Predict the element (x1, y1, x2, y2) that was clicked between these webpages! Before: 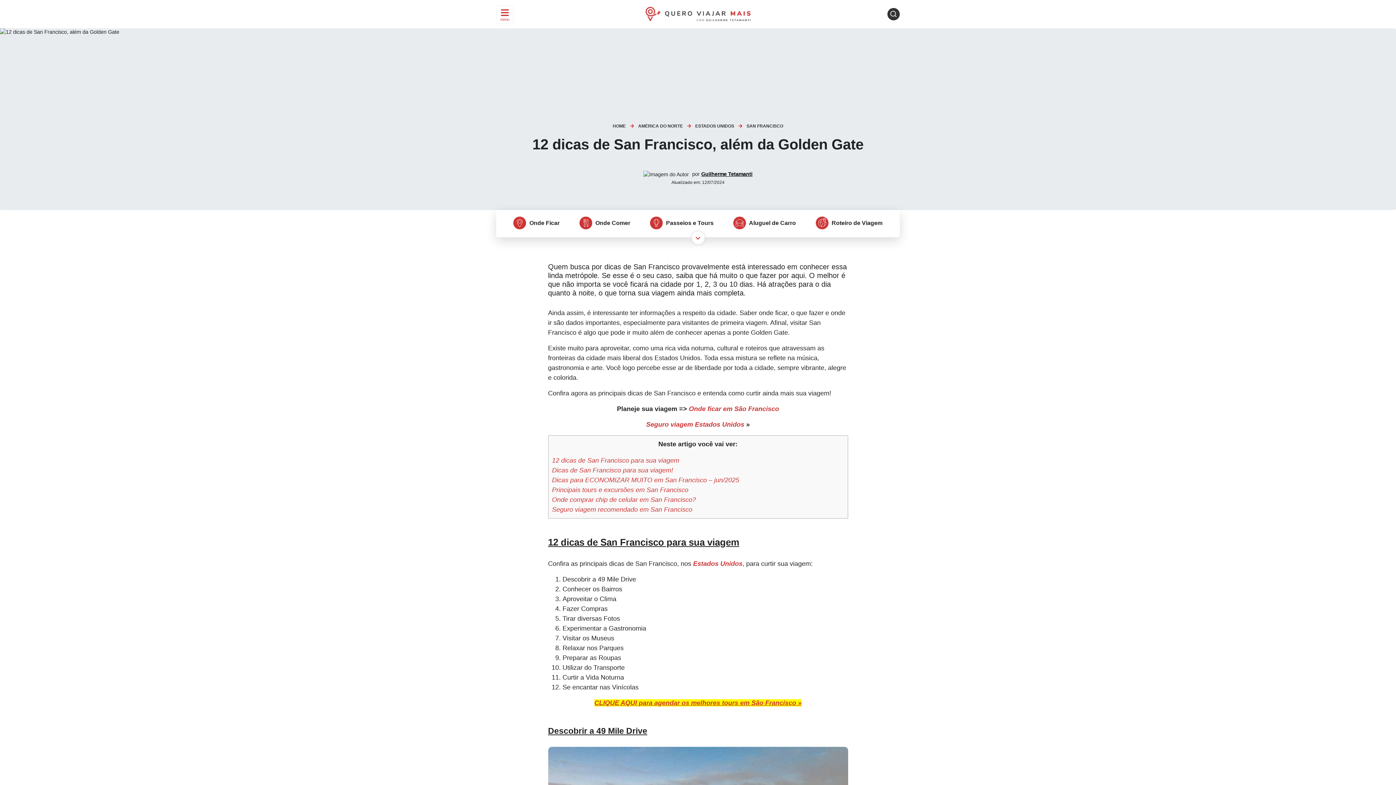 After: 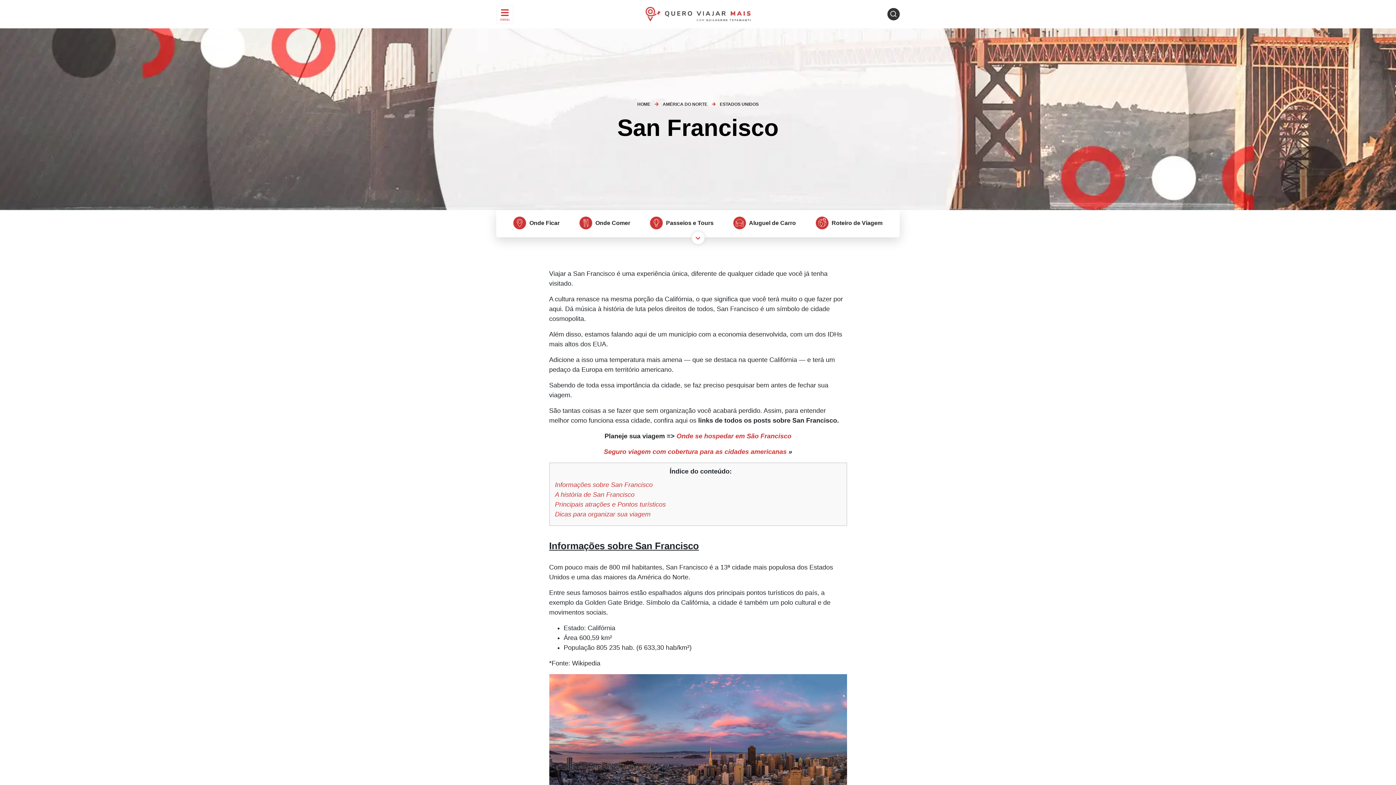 Action: bbox: (746, 123, 783, 128) label: SAN FRANCISCO